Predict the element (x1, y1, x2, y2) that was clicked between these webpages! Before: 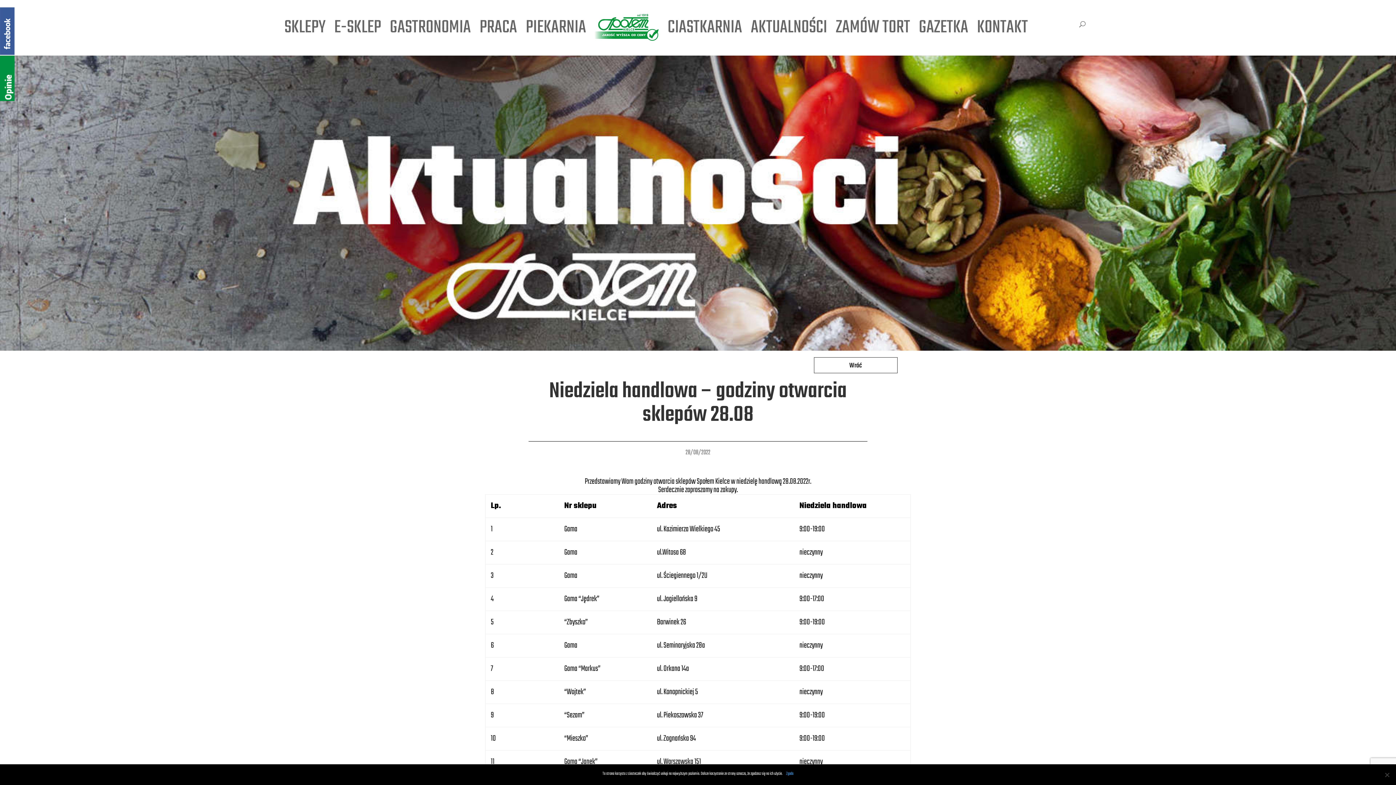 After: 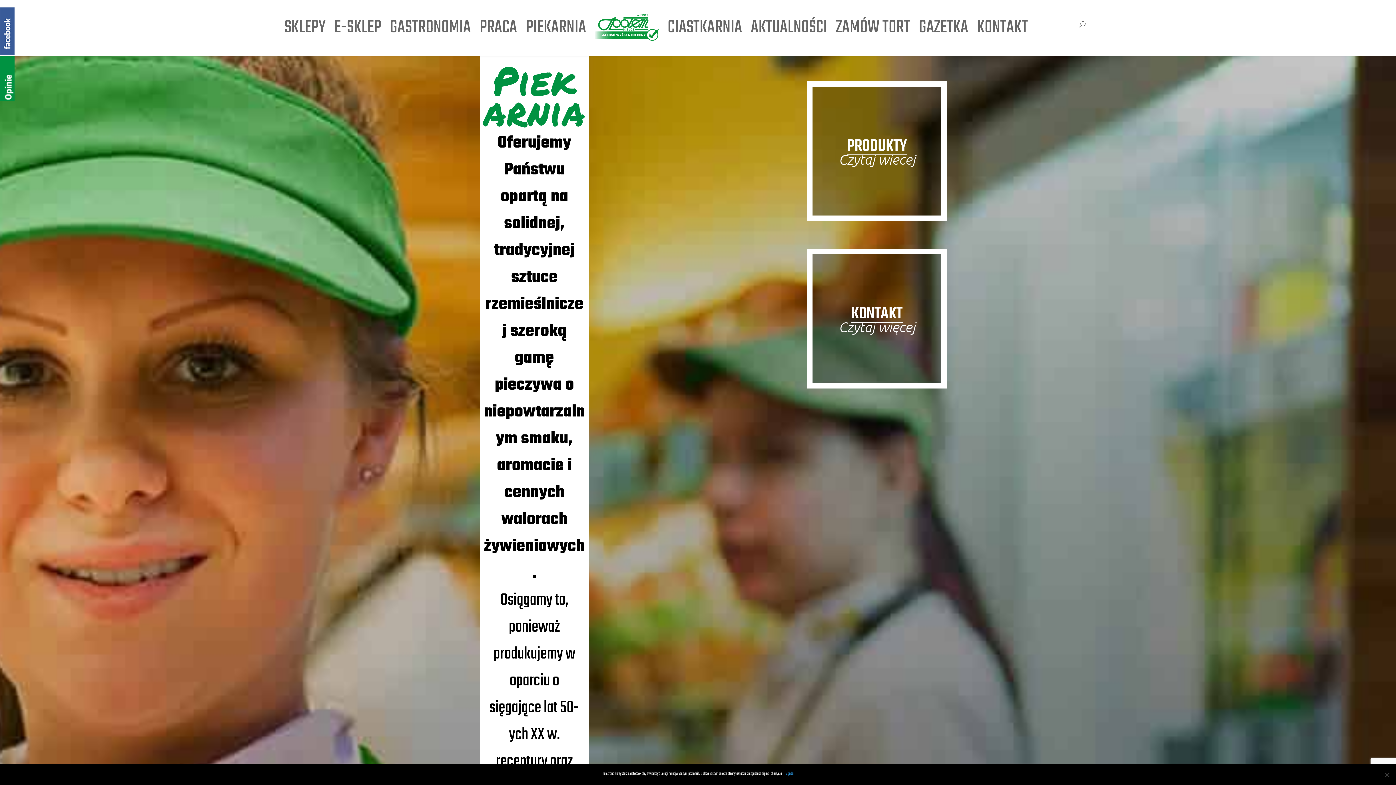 Action: bbox: (525, 18, 586, 55) label: PIEKARNIA